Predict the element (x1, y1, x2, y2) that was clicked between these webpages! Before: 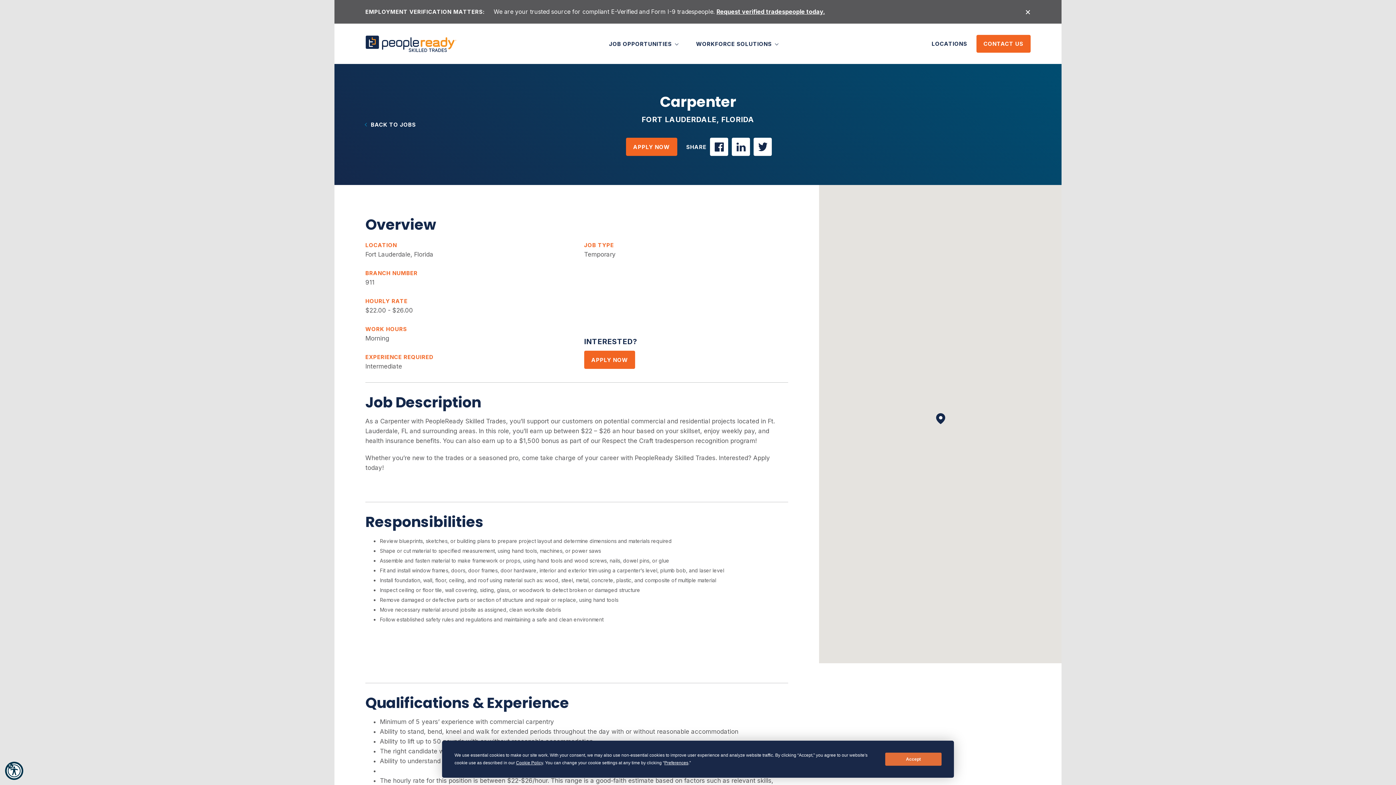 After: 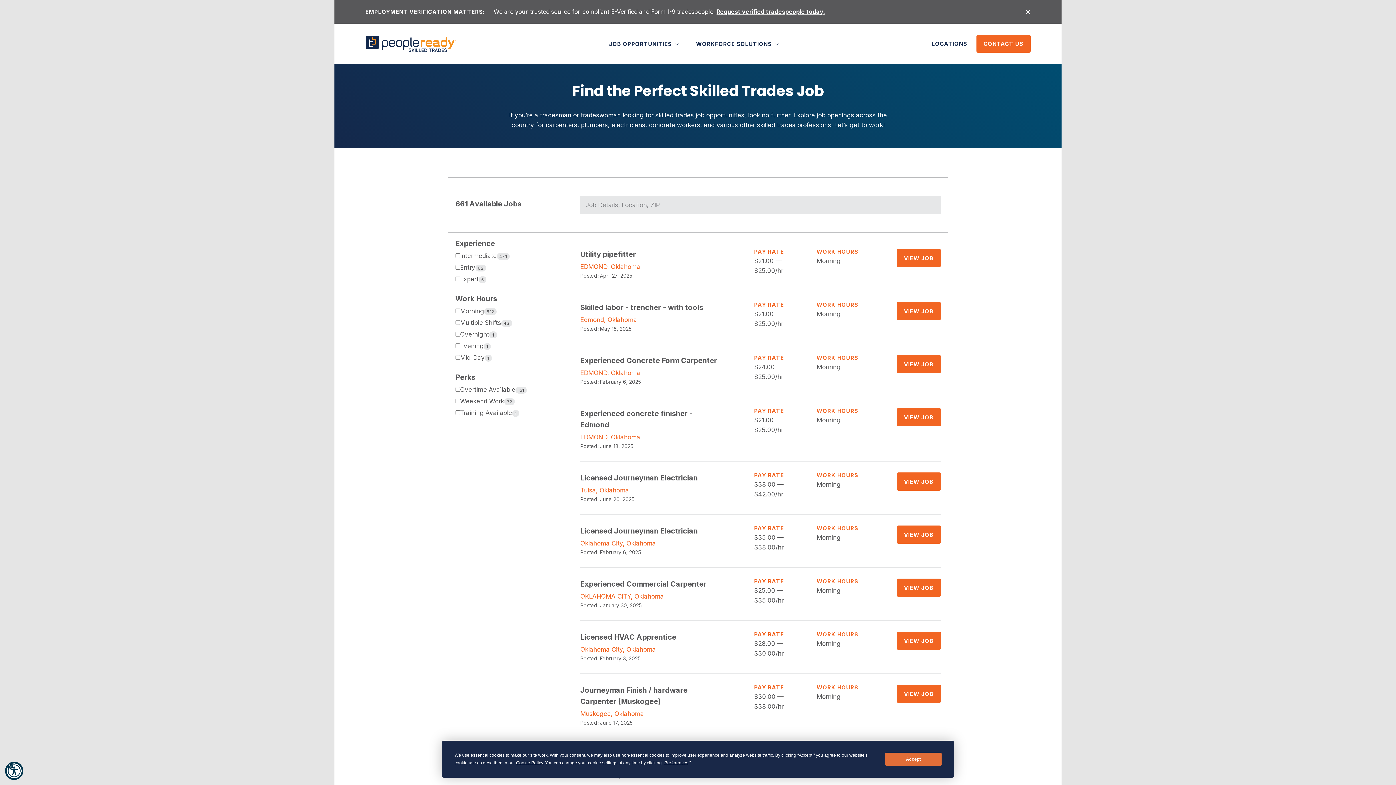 Action: bbox: (365, 121, 416, 127) label: BACK TO JOBS